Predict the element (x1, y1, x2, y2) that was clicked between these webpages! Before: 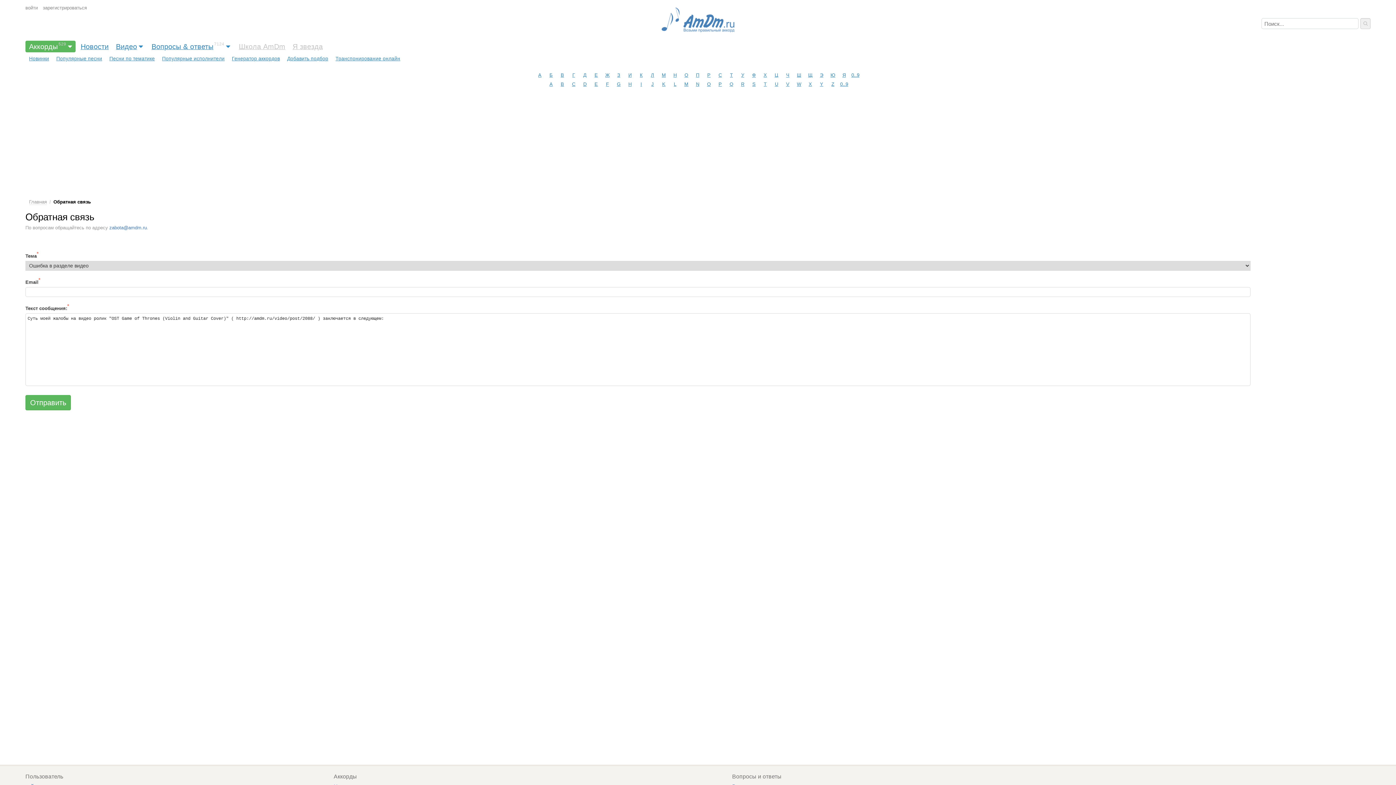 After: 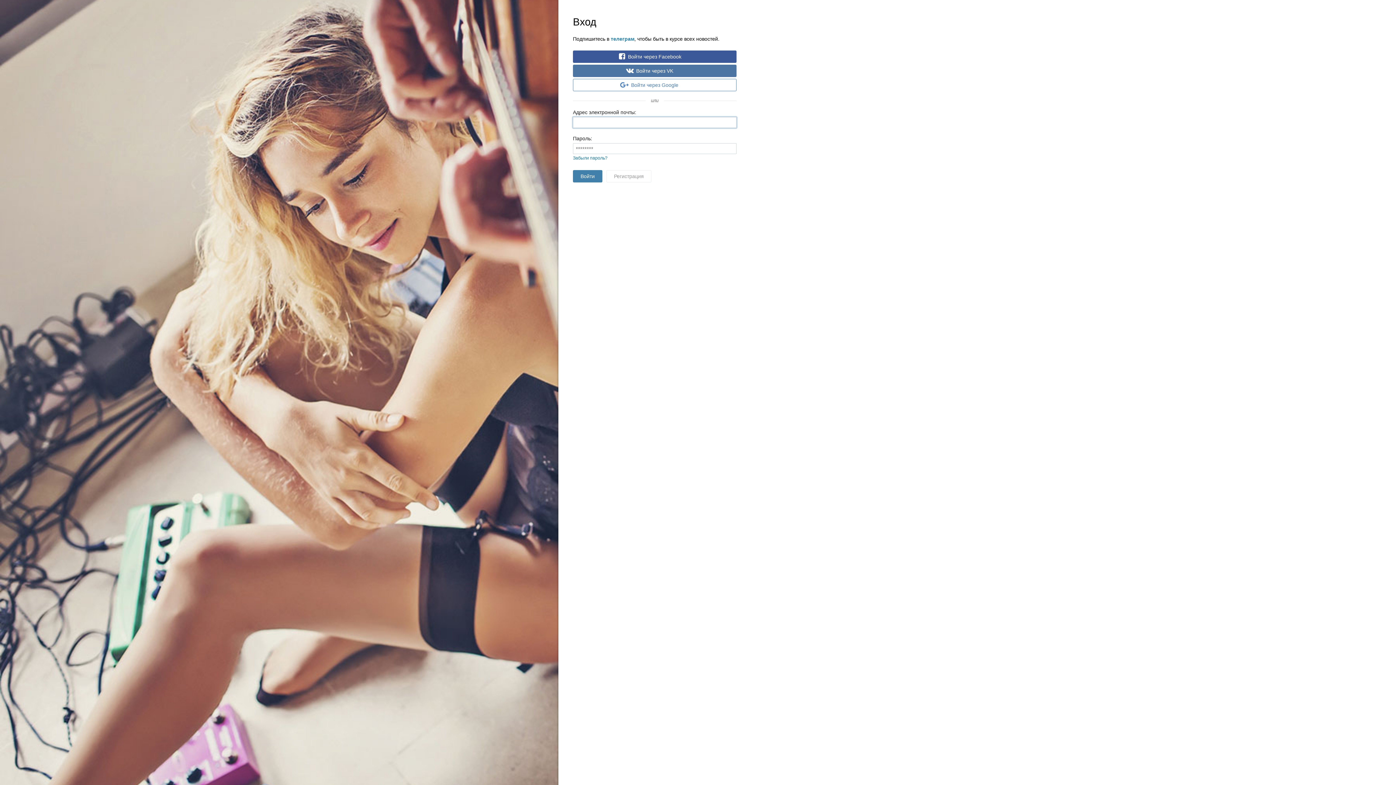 Action: bbox: (283, 54, 332, 63) label: Добавить подбор